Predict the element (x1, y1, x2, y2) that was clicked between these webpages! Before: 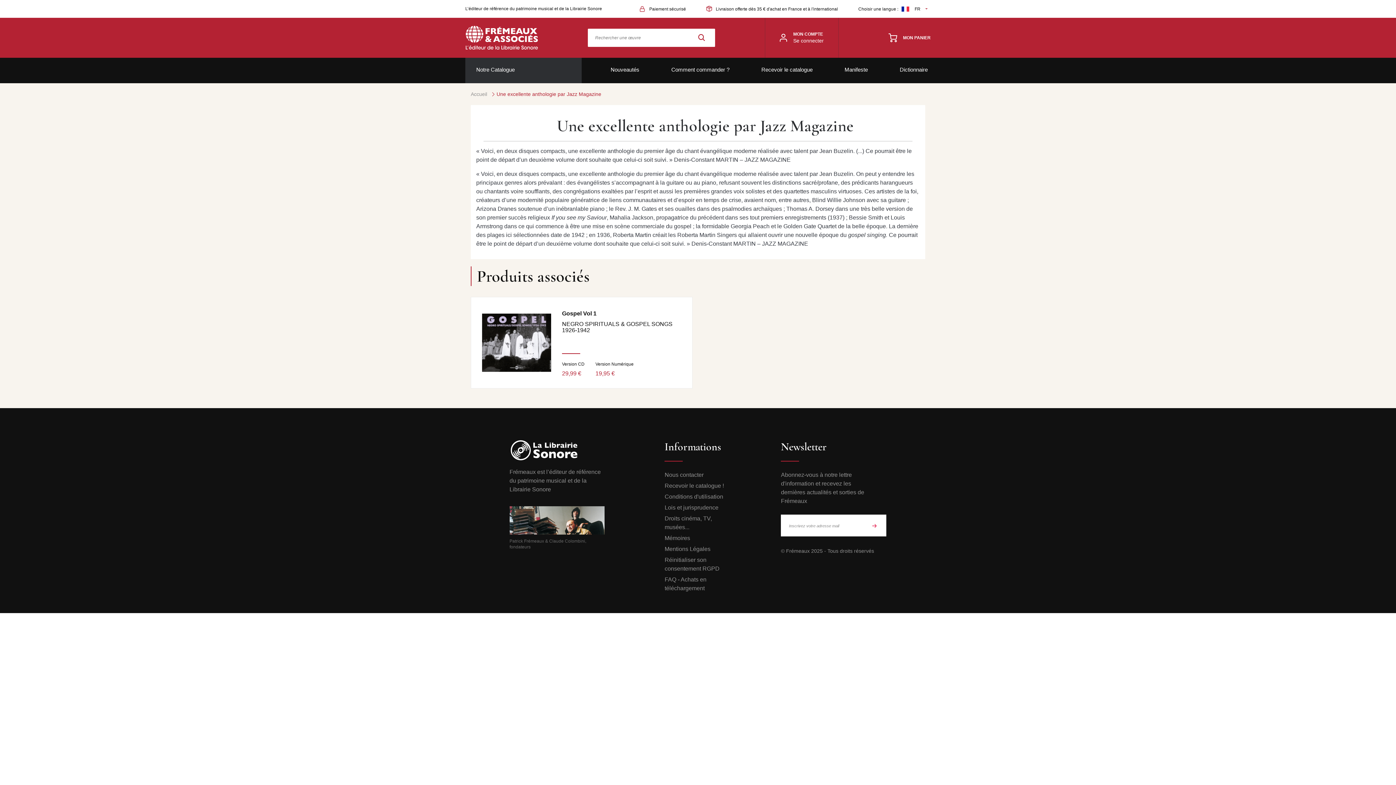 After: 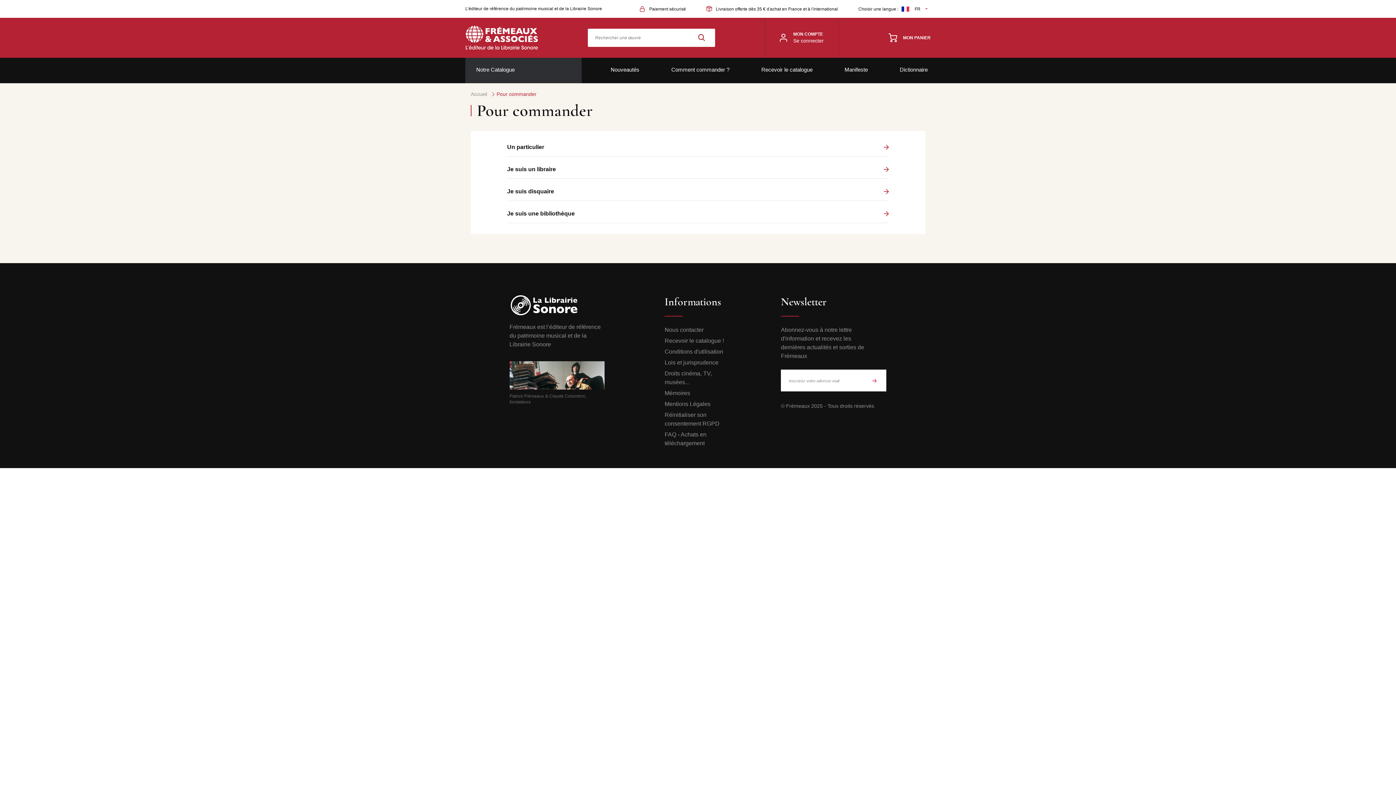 Action: label: Comment commander ? bbox: (668, 57, 732, 83)